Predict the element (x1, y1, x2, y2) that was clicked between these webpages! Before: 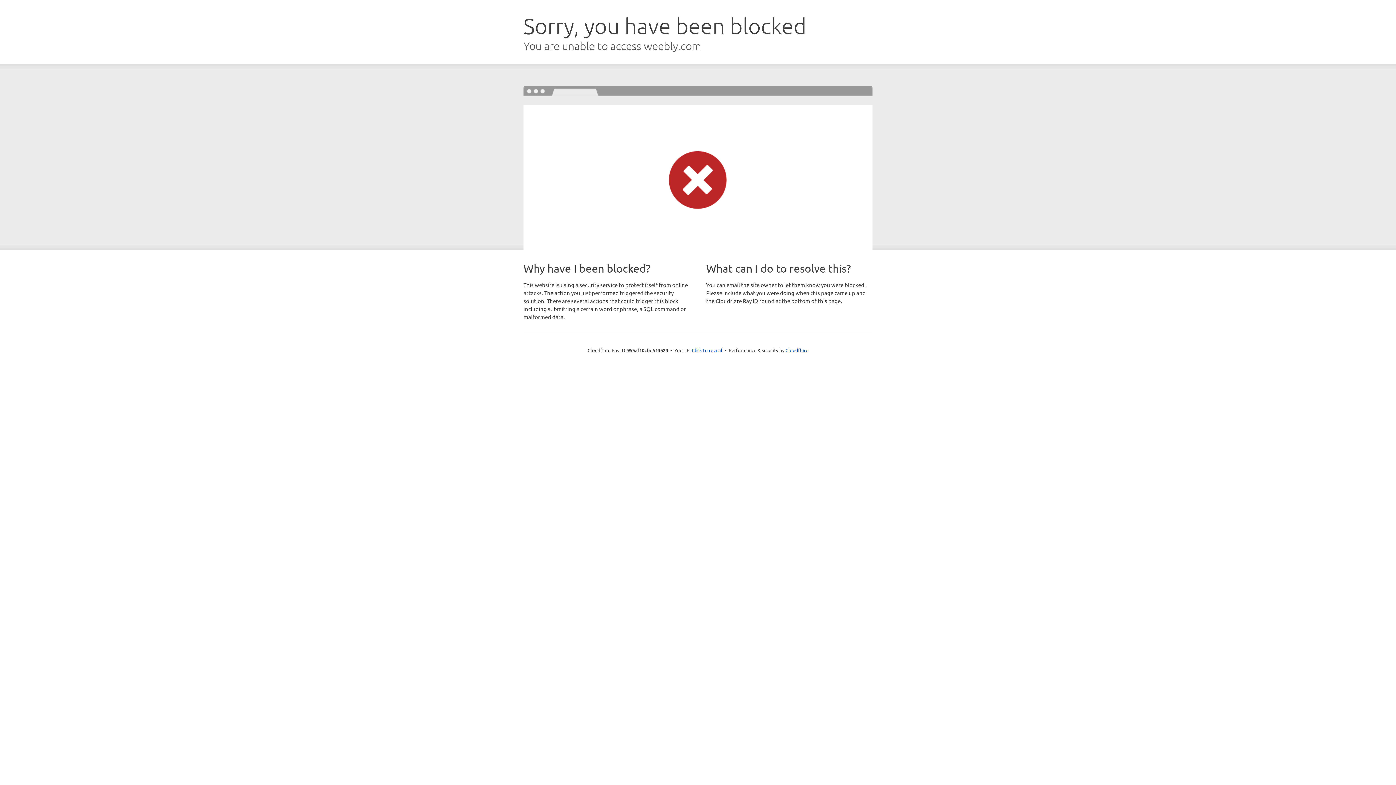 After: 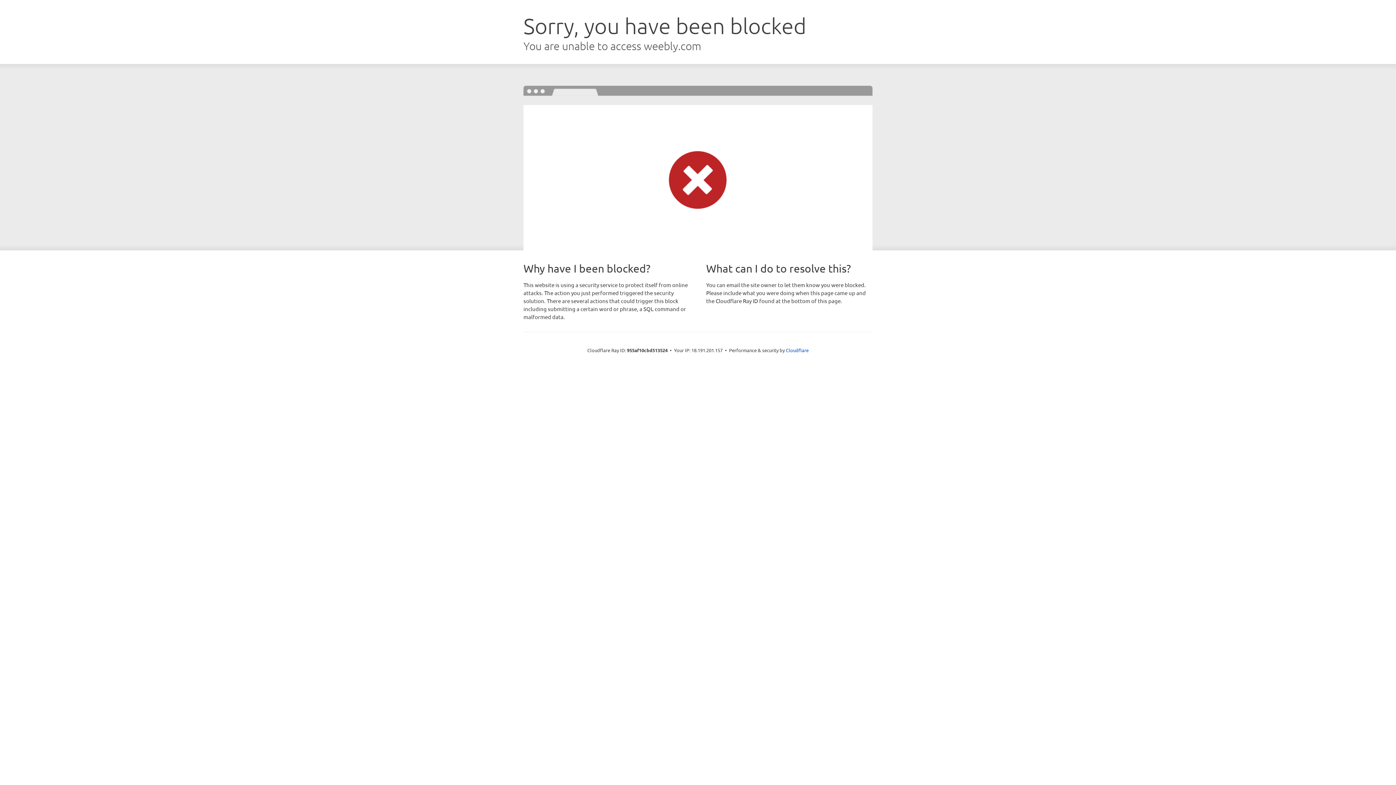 Action: label: Click to reveal bbox: (692, 346, 722, 353)